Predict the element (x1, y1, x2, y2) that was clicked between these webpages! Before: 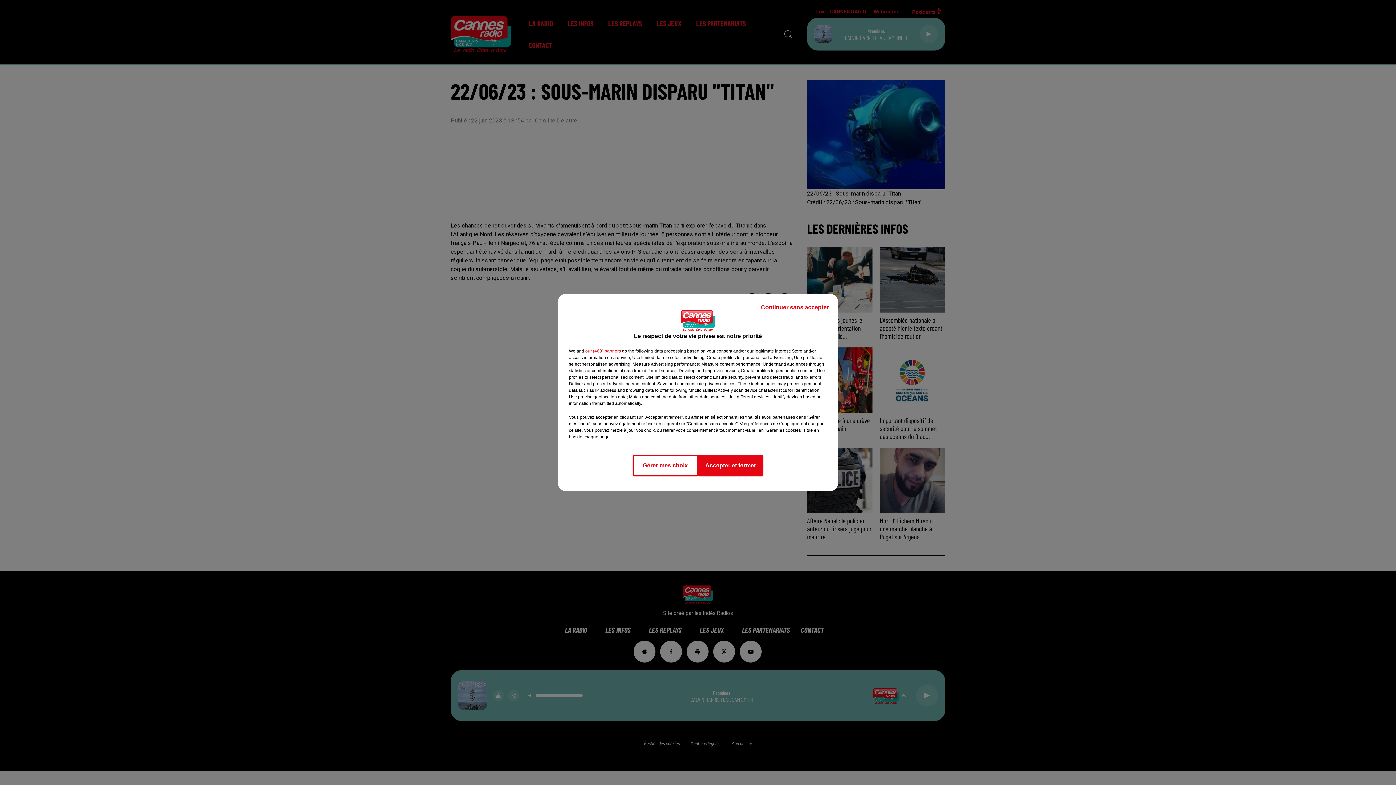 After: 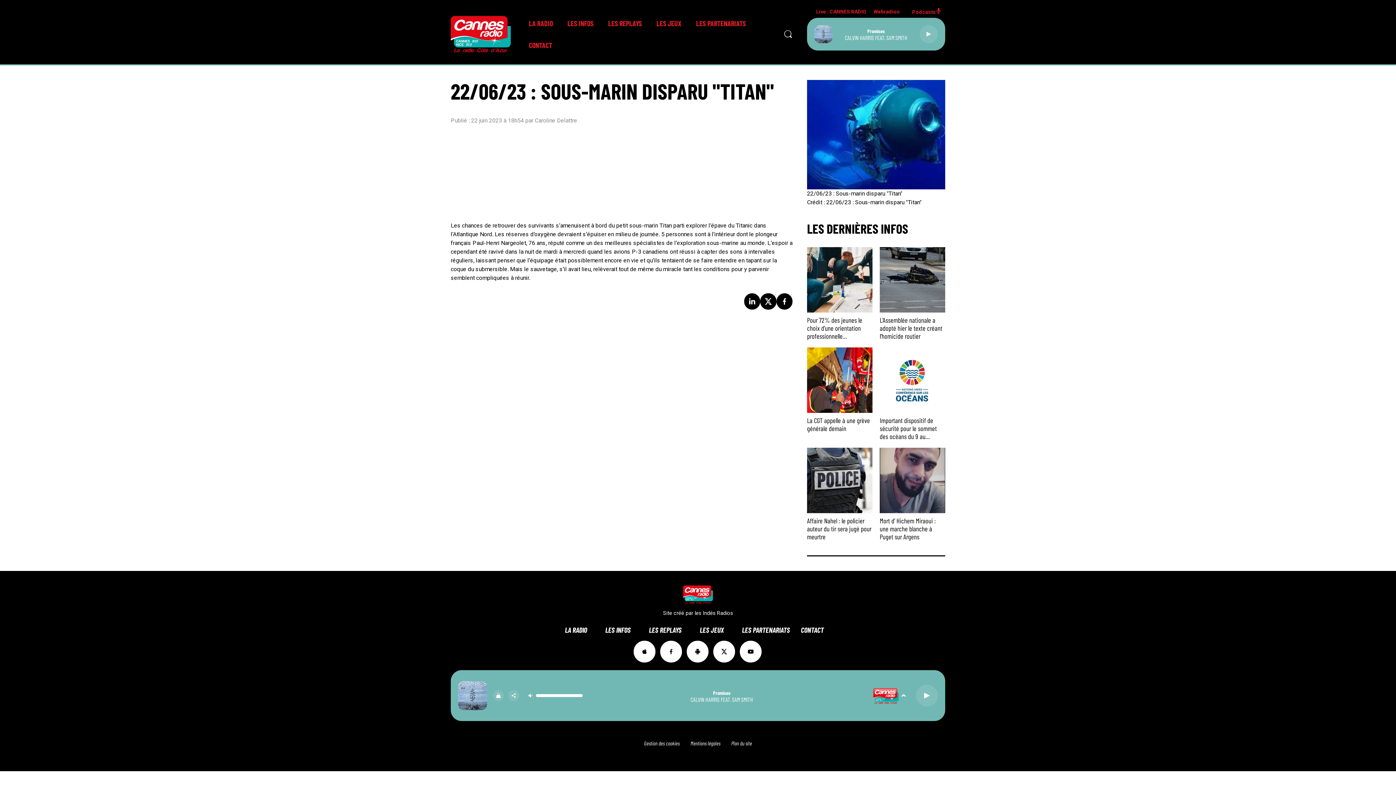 Action: label: Continuer sans accepter bbox: (755, 297, 834, 317)